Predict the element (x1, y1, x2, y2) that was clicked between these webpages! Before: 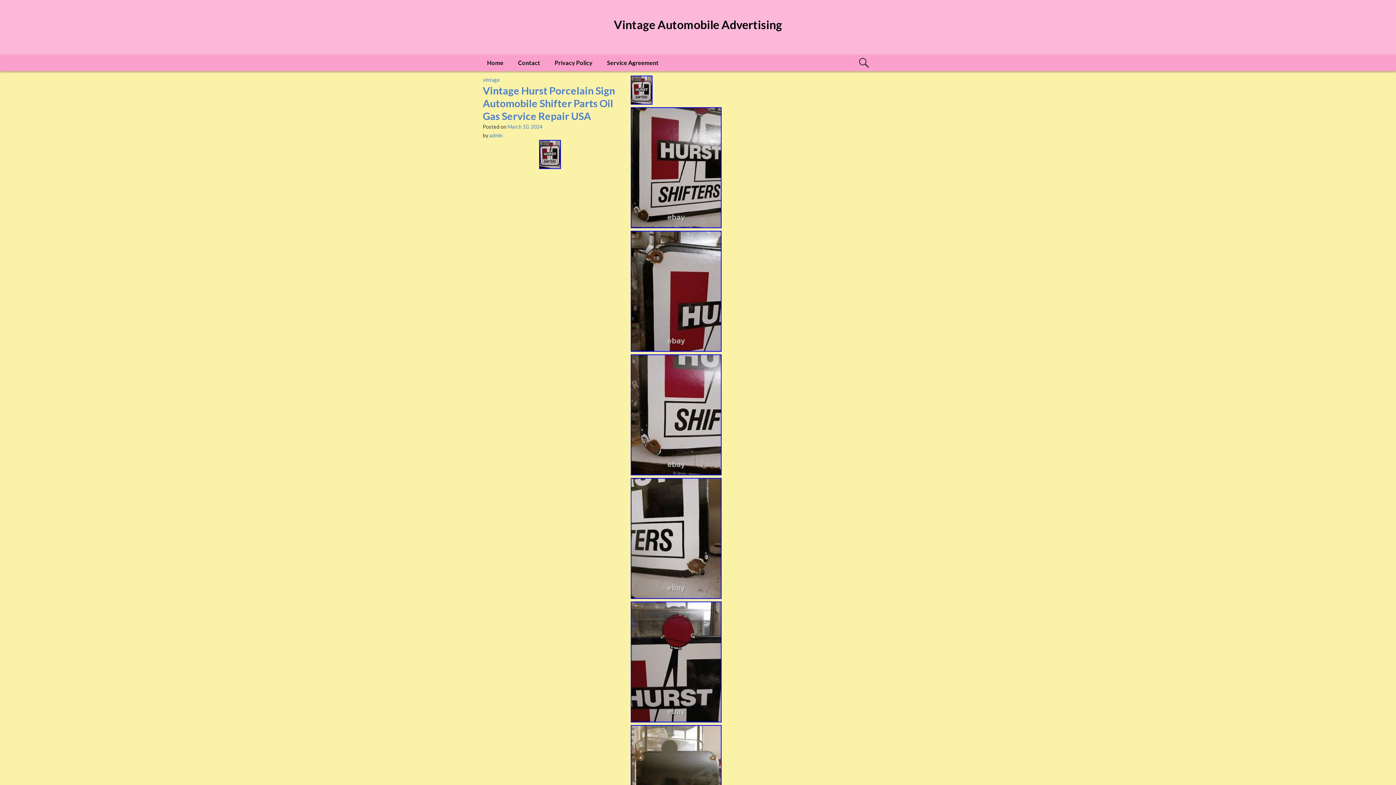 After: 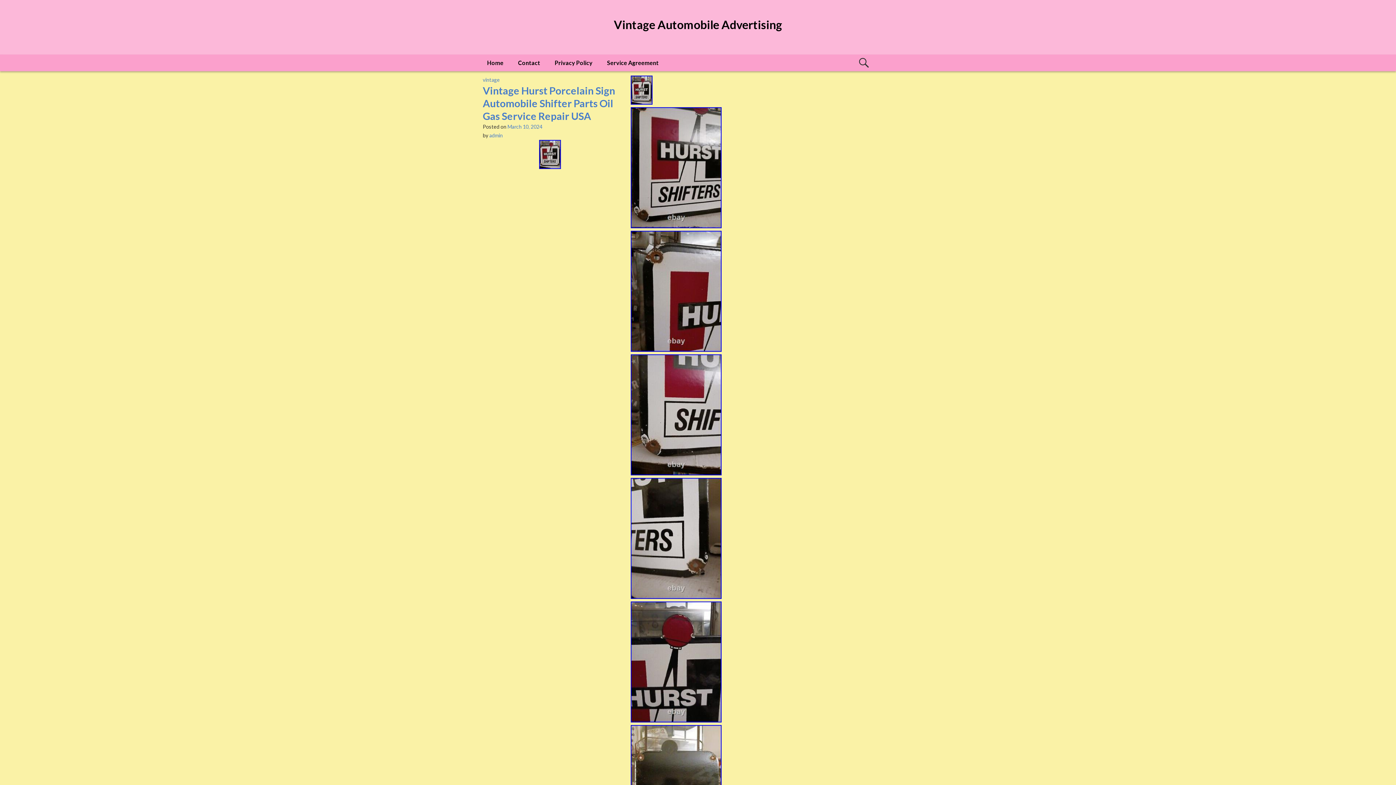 Action: bbox: (630, 99, 652, 105)